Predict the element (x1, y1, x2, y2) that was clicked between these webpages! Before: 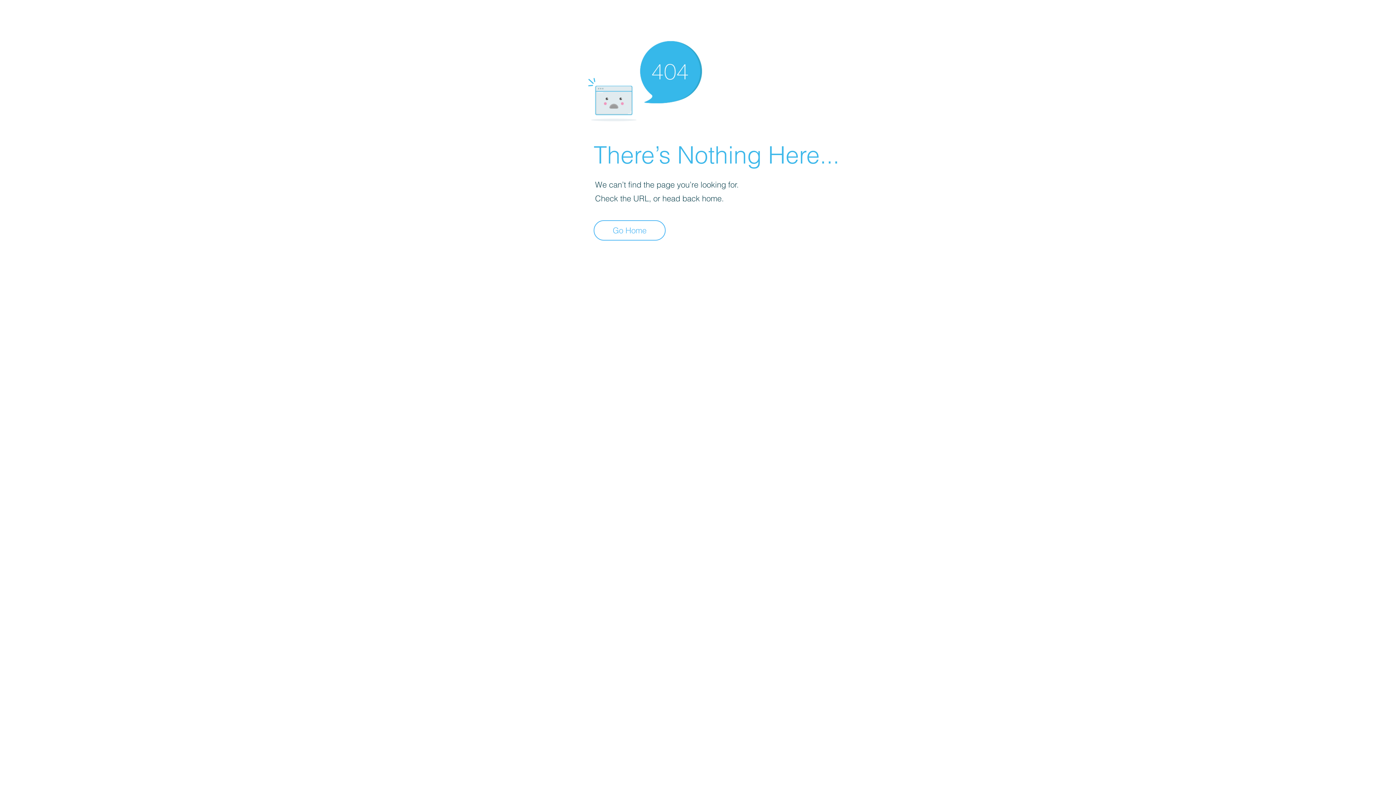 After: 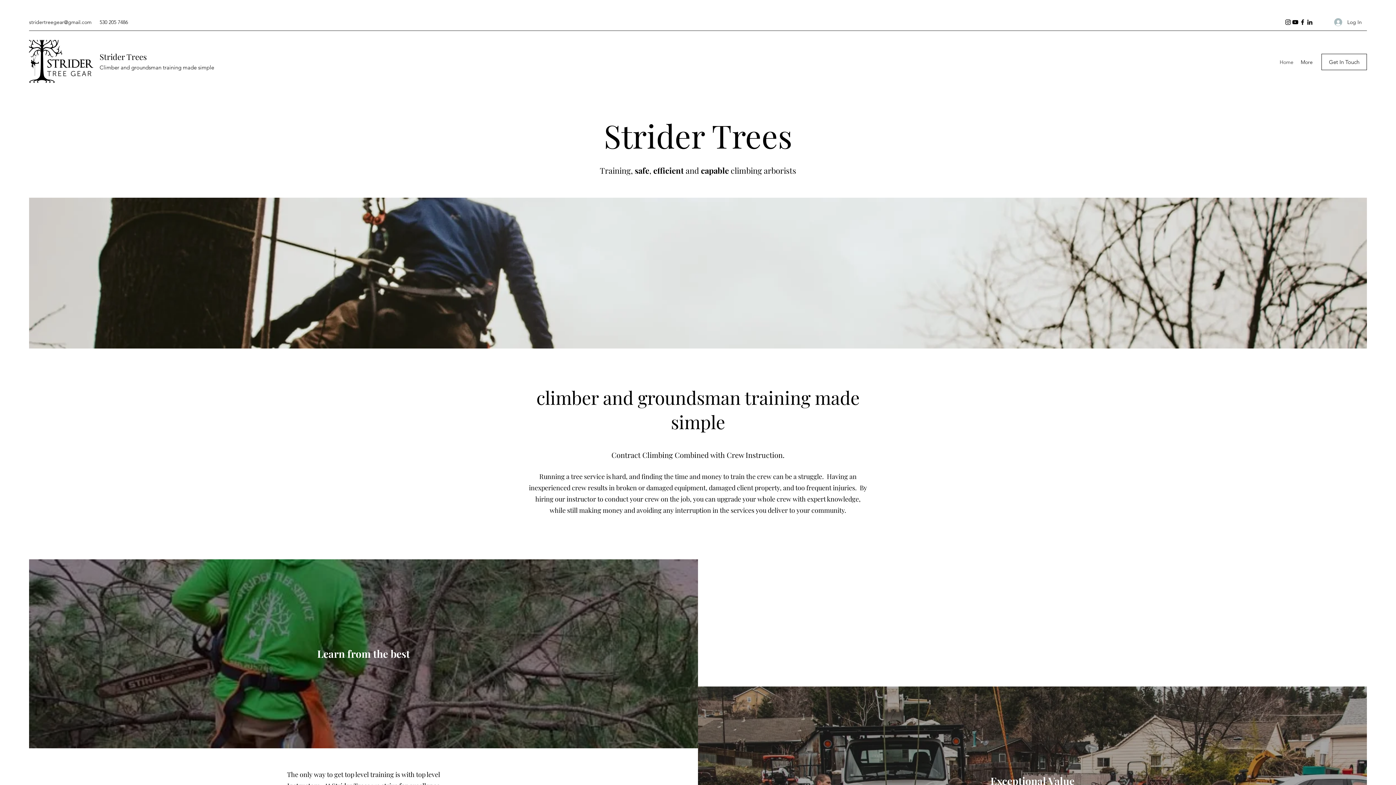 Action: bbox: (593, 220, 665, 240) label: Go Home